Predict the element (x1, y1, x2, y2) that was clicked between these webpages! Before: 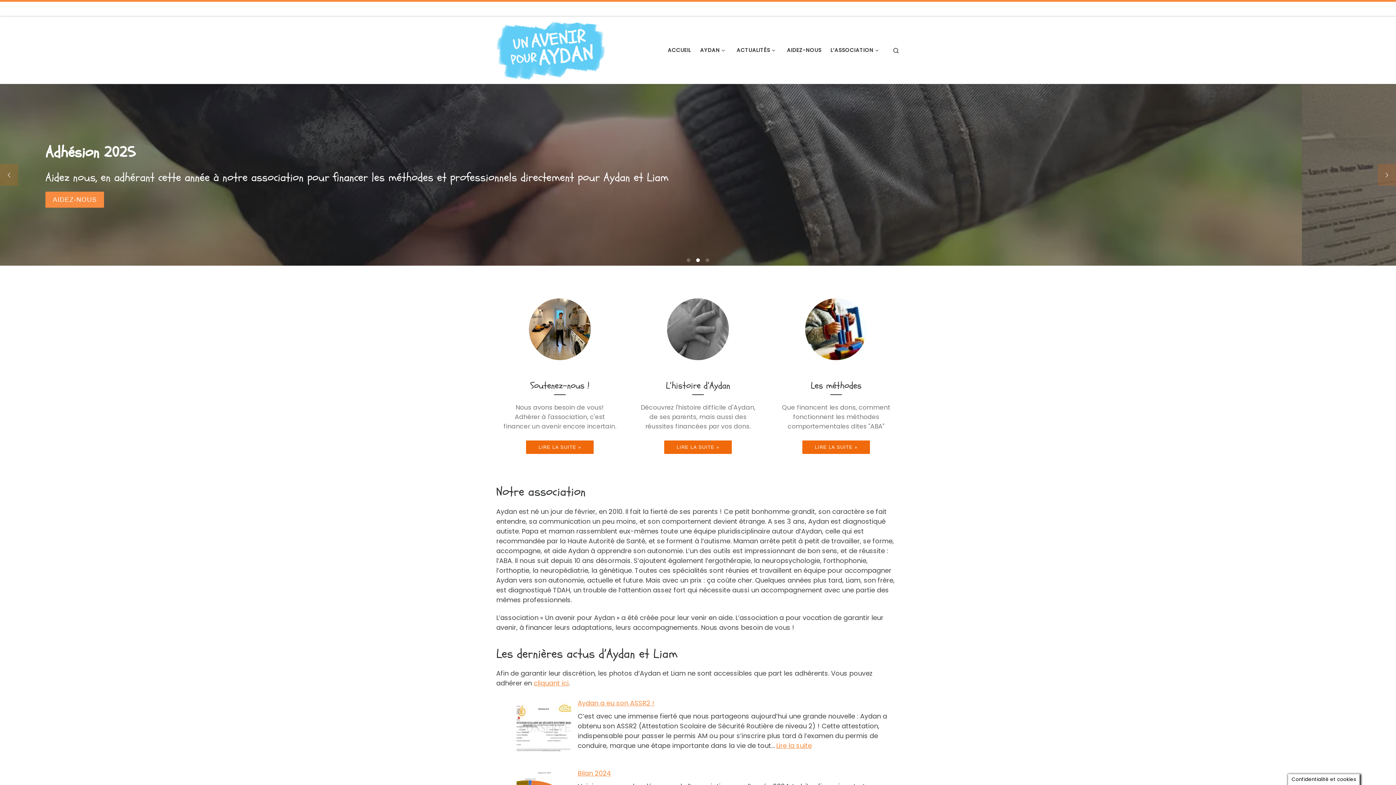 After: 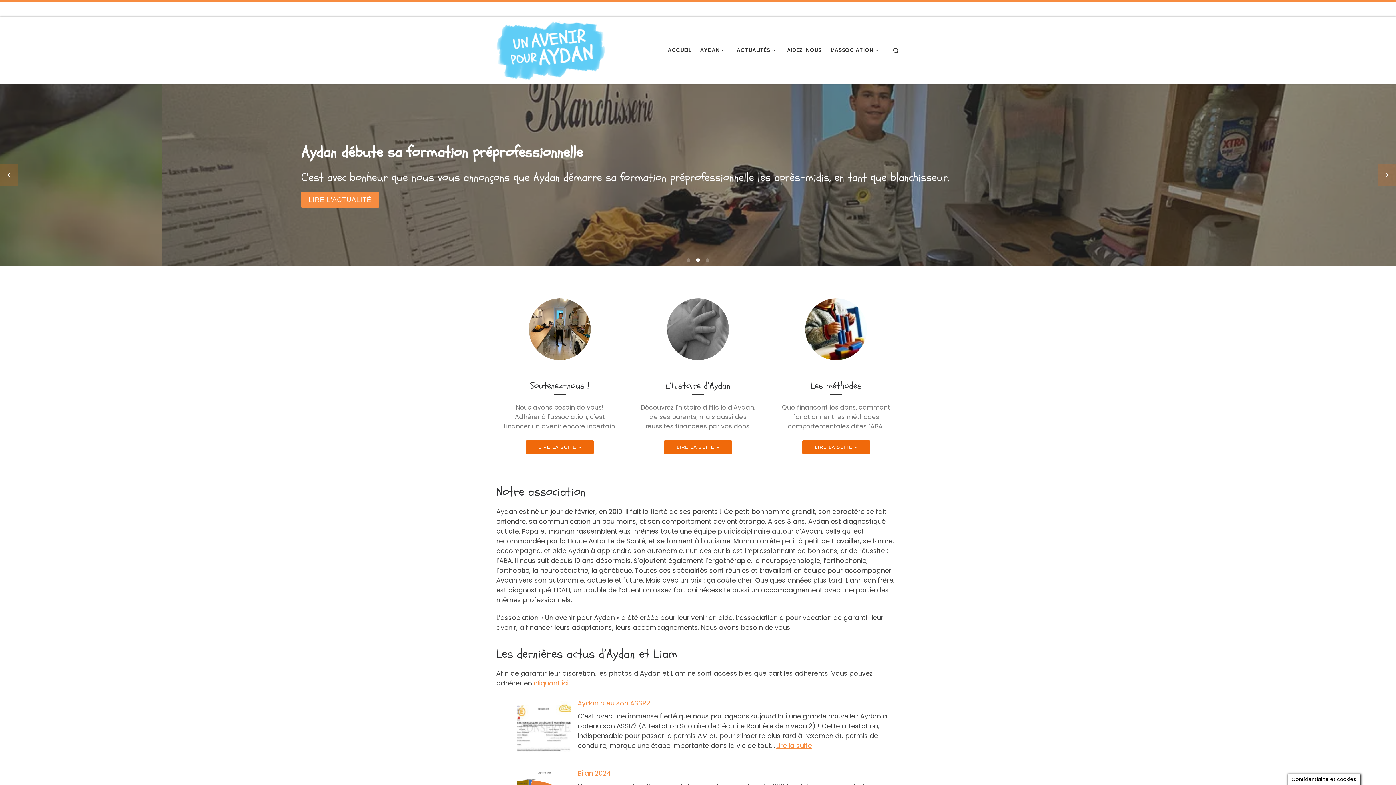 Action: label: Un Avenir pour Aydan | Association de soutien pour Aydan bbox: (496, 40, 605, 58)